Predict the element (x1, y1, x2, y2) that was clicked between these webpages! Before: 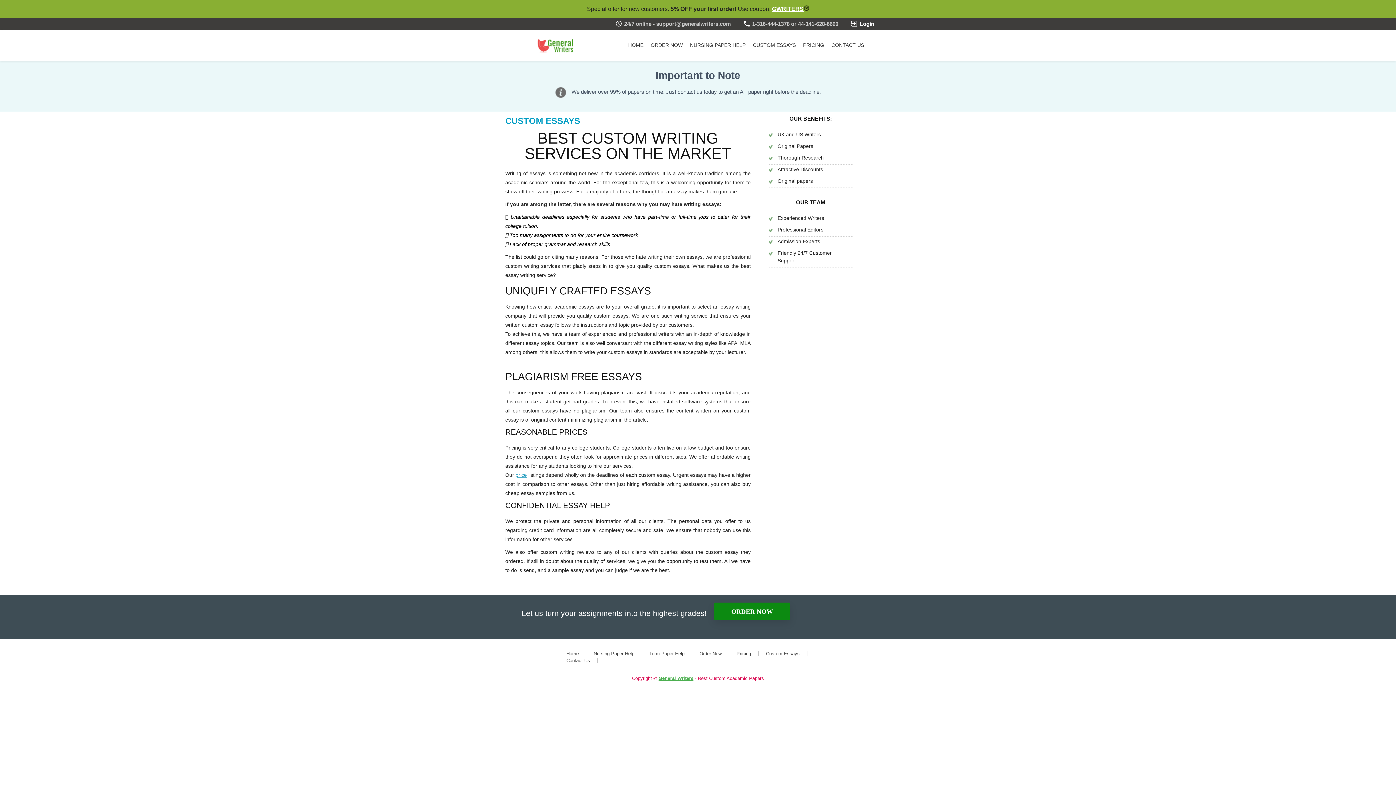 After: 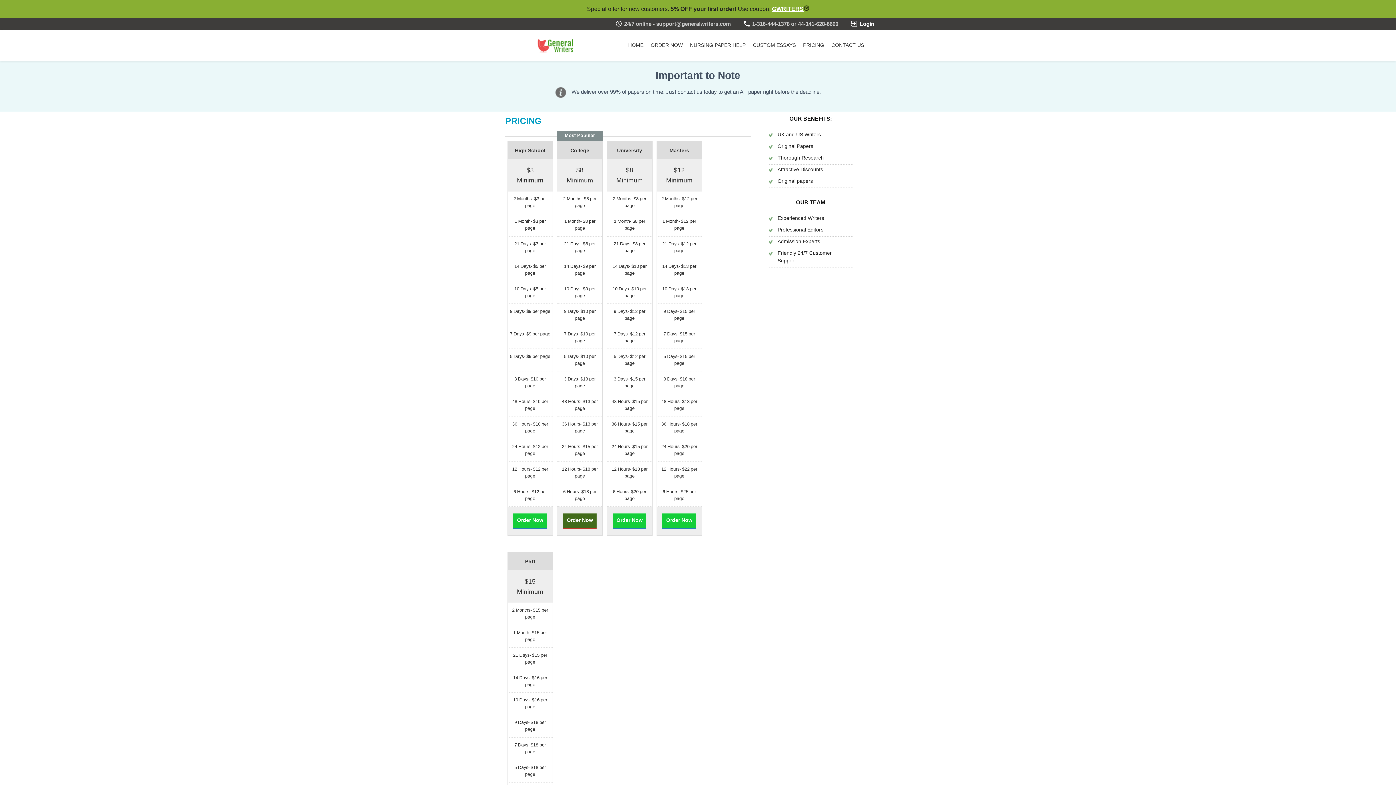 Action: bbox: (799, 42, 828, 48) label: PRICING